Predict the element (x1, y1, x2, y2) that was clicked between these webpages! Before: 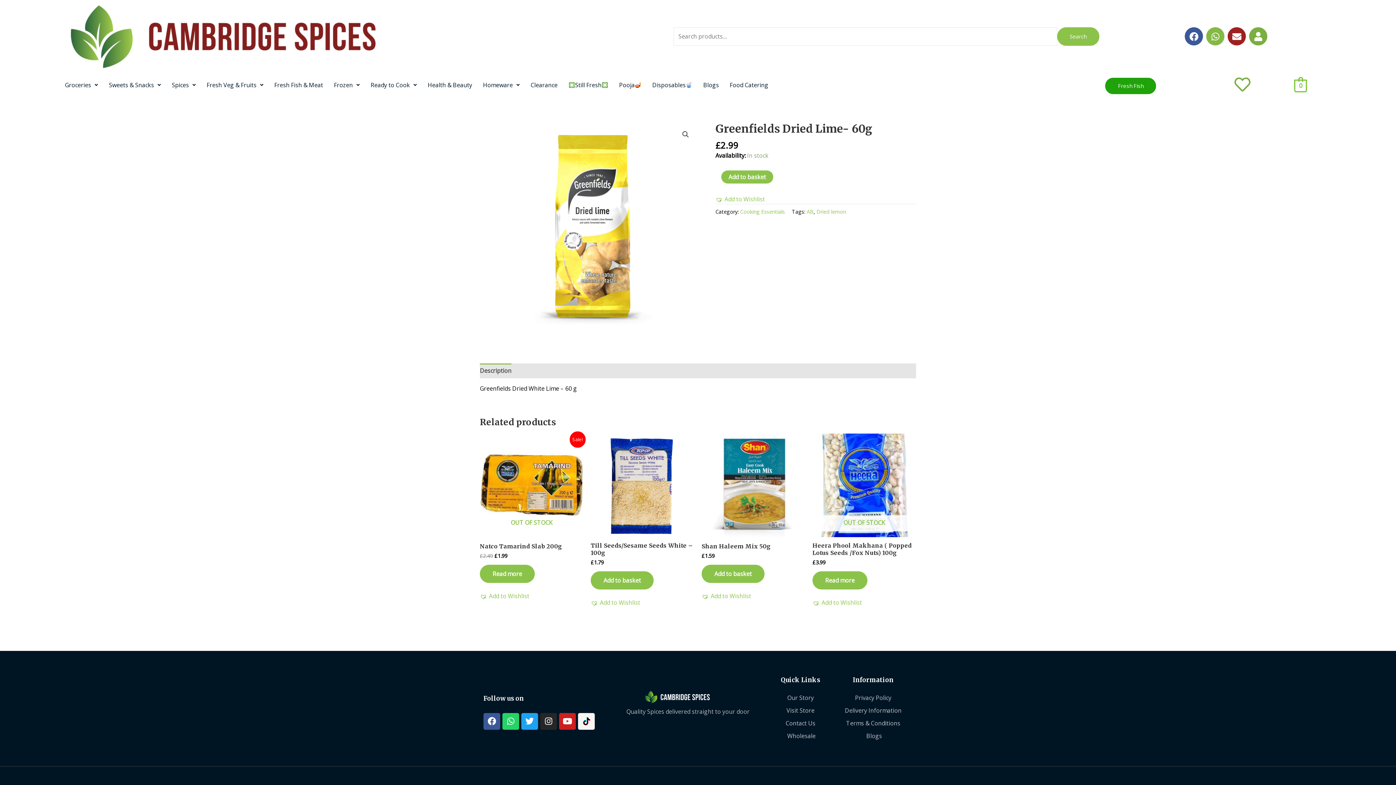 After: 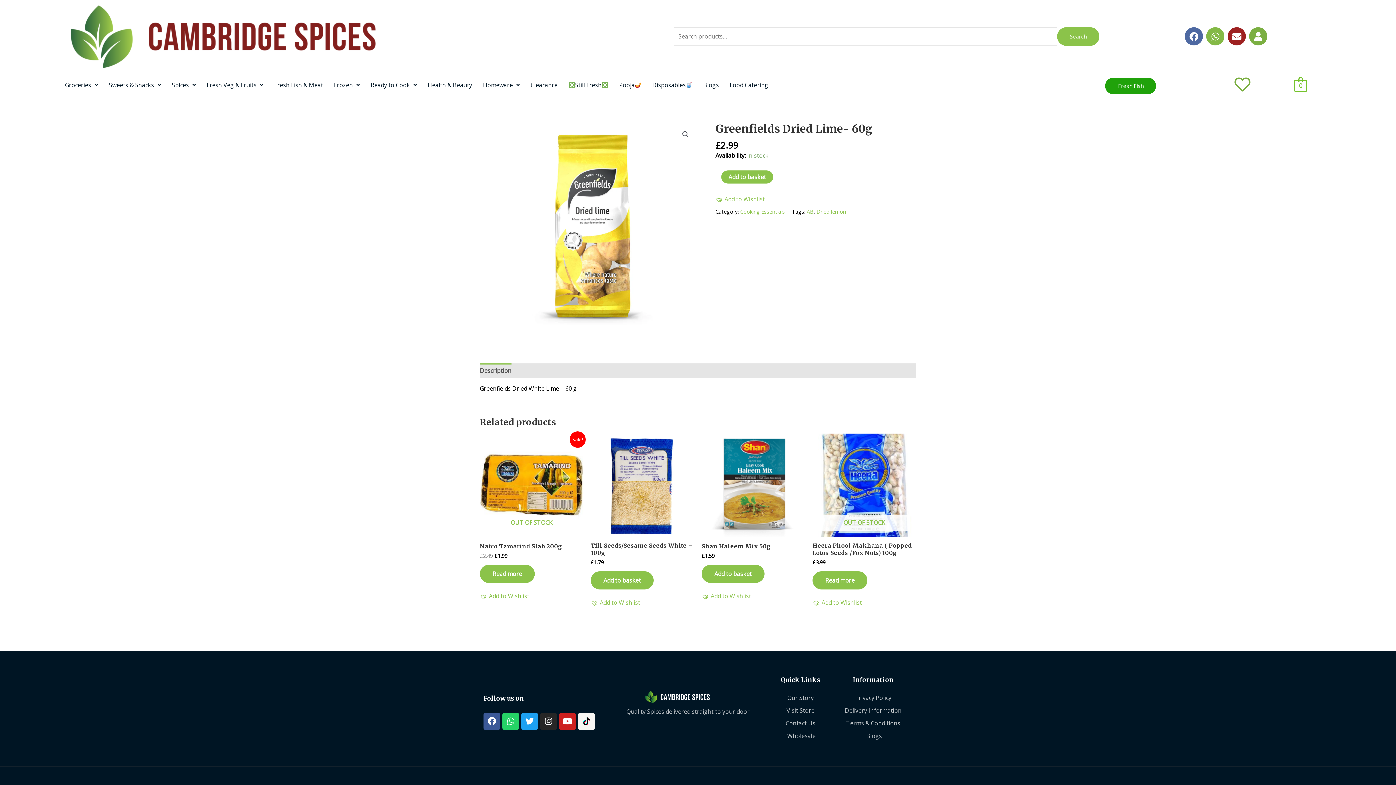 Action: label: Facebook bbox: (1185, 27, 1203, 45)